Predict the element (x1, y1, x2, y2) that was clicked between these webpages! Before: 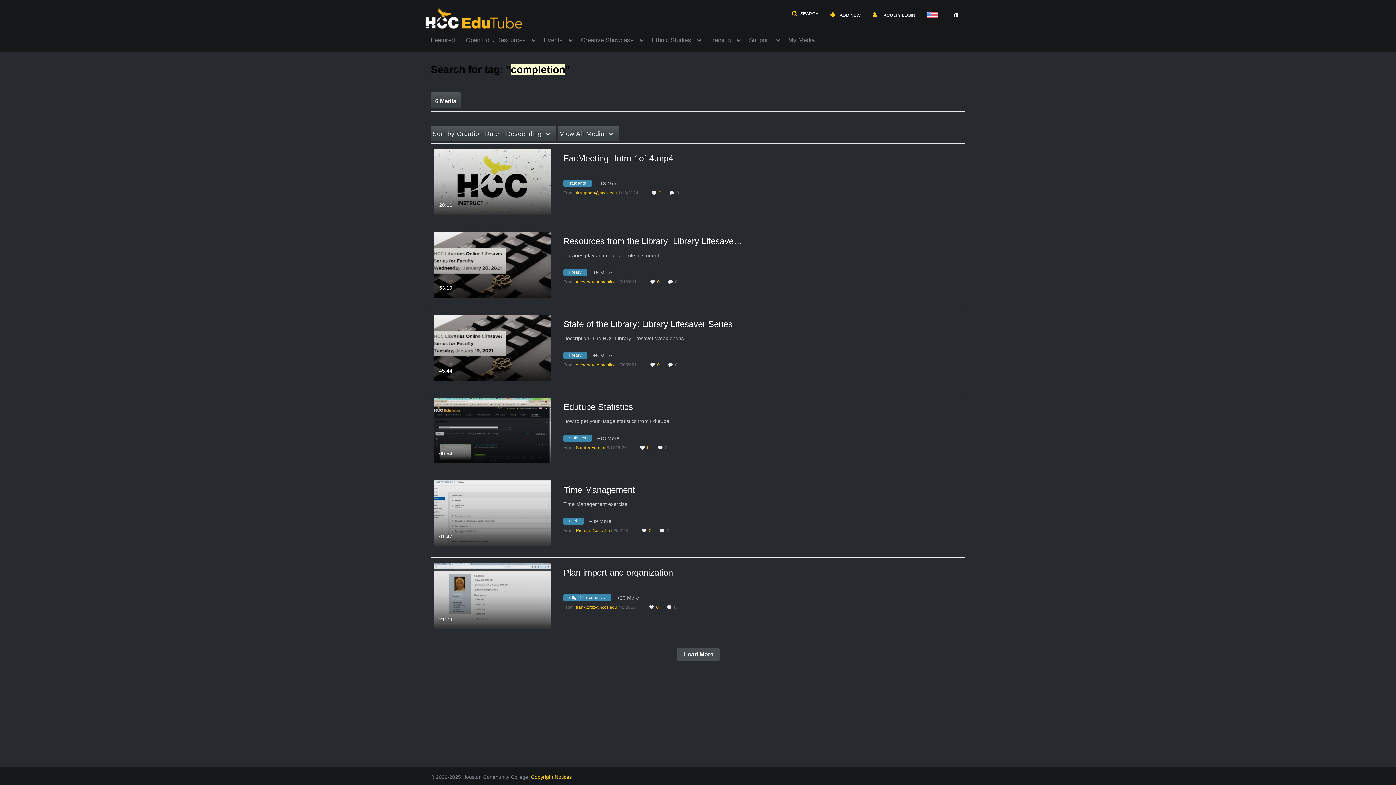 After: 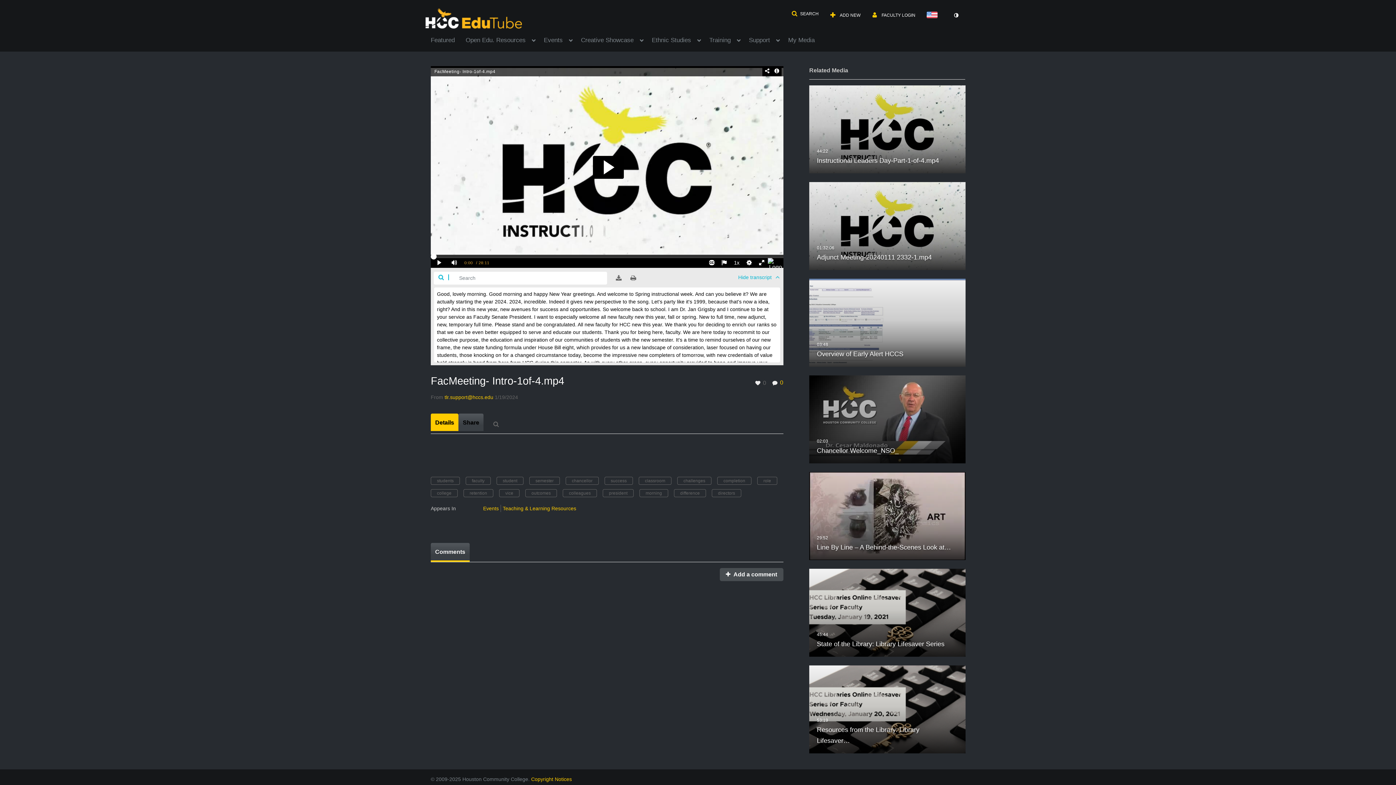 Action: label: FacMeeting- Intro-1of-4.mp4

28:11
duration 28 minutes 11 seconds bbox: (433, 178, 550, 184)